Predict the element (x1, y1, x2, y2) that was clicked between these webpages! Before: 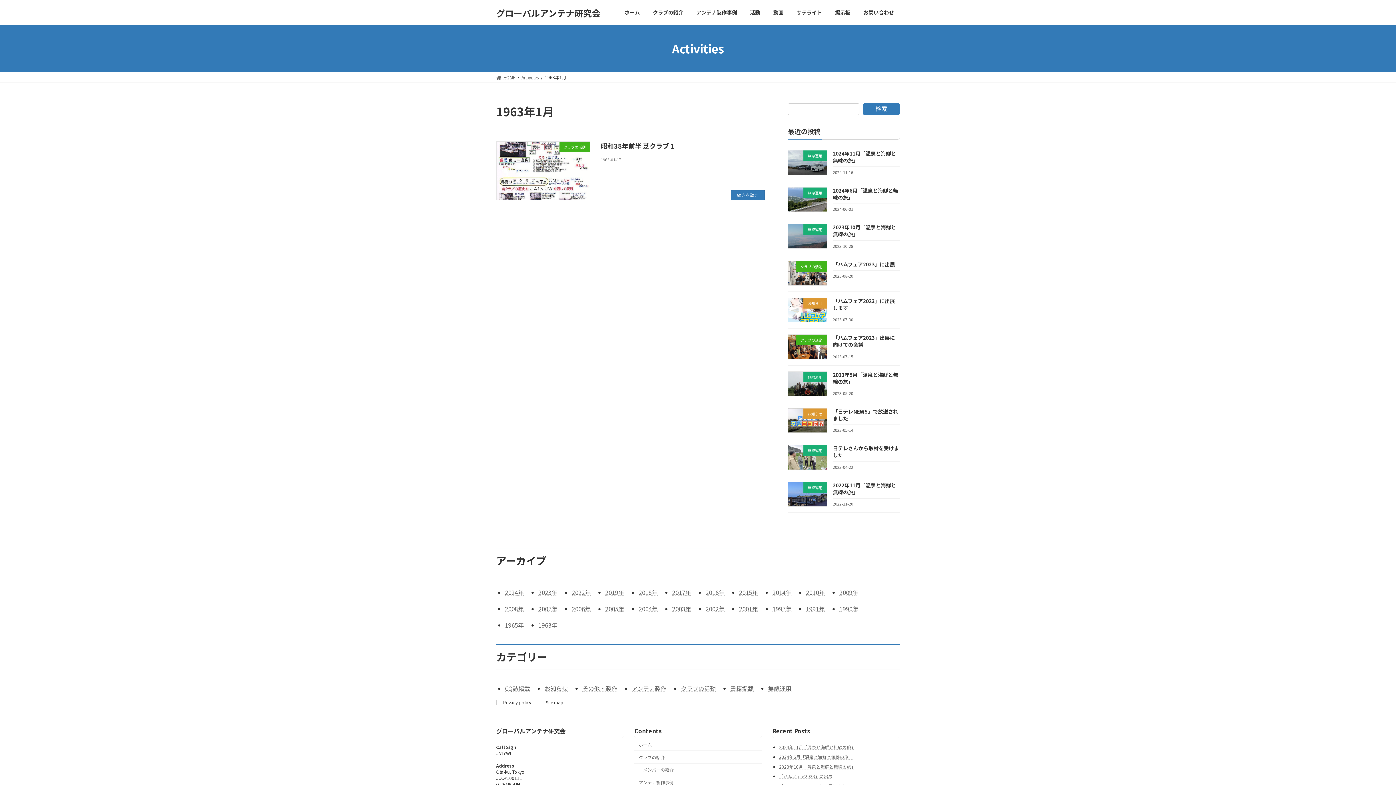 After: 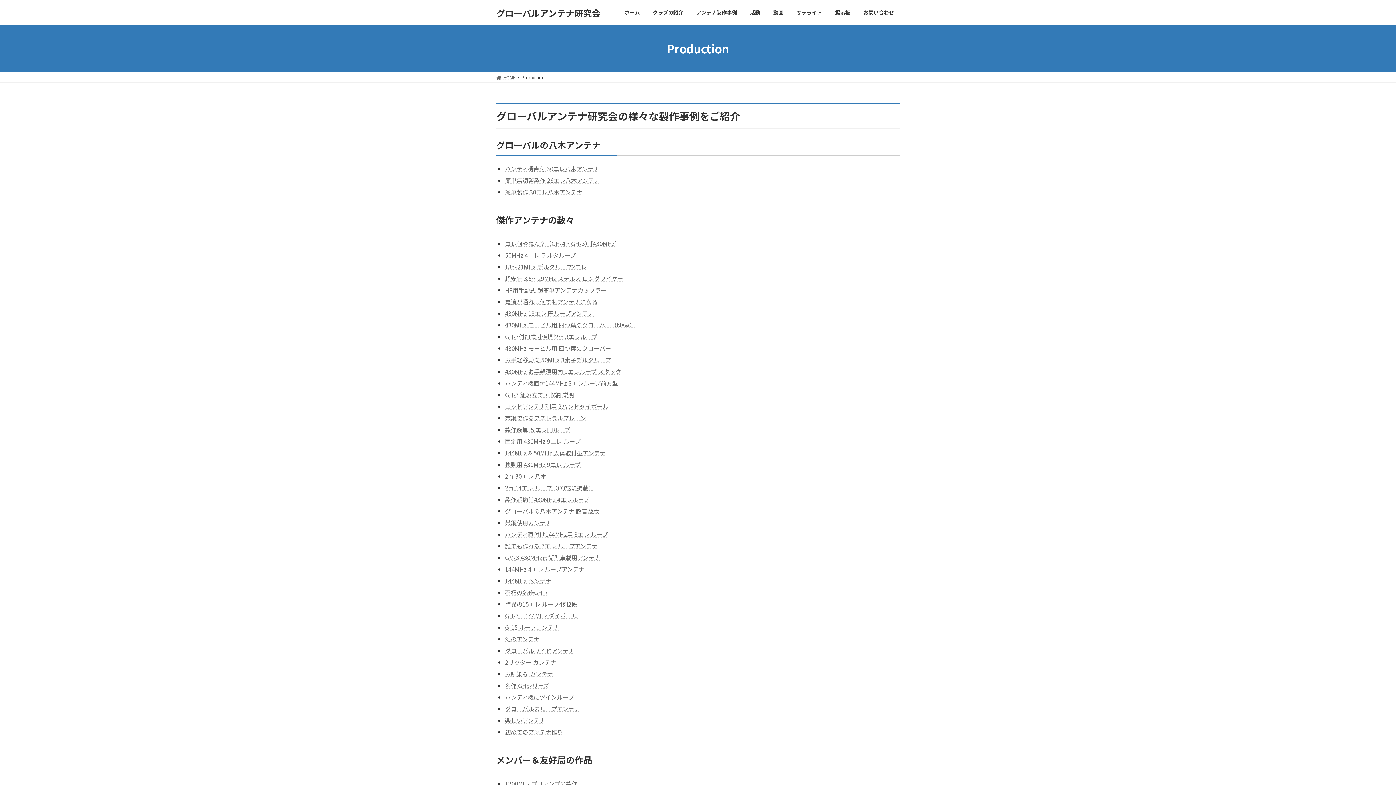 Action: bbox: (634, 776, 761, 789) label: アンテナ製作事例